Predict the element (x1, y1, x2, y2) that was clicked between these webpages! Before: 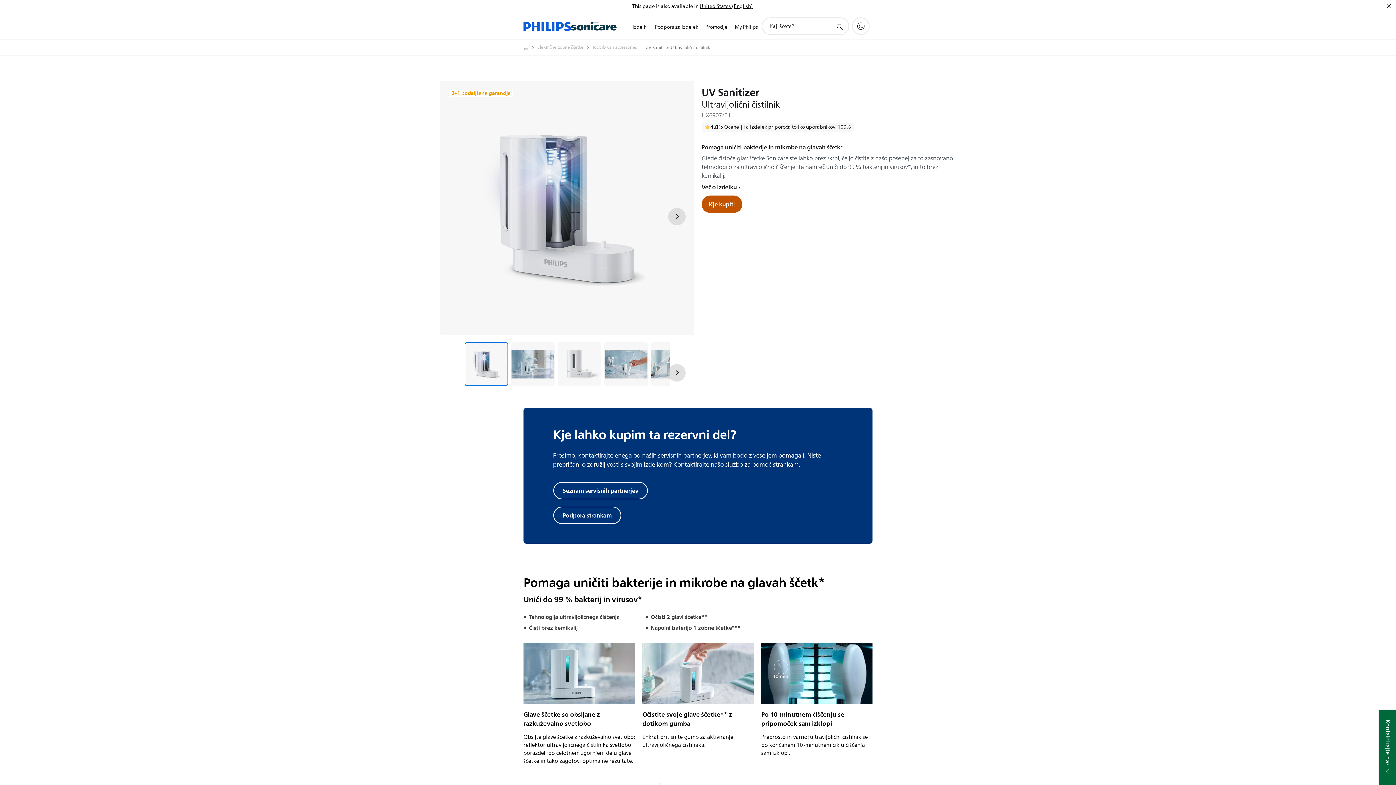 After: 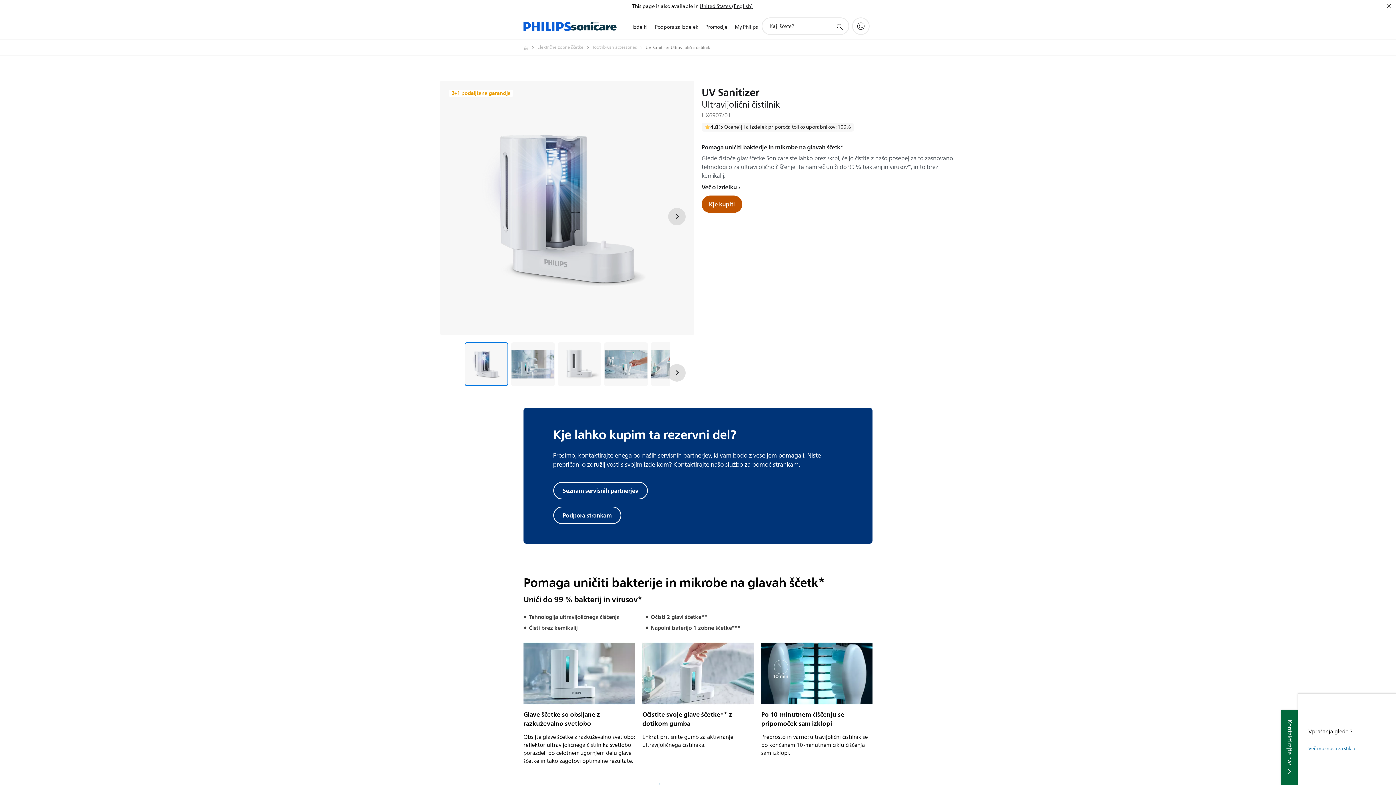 Action: label: Kontaktirajte nas bbox: (1379, 710, 1396, 785)